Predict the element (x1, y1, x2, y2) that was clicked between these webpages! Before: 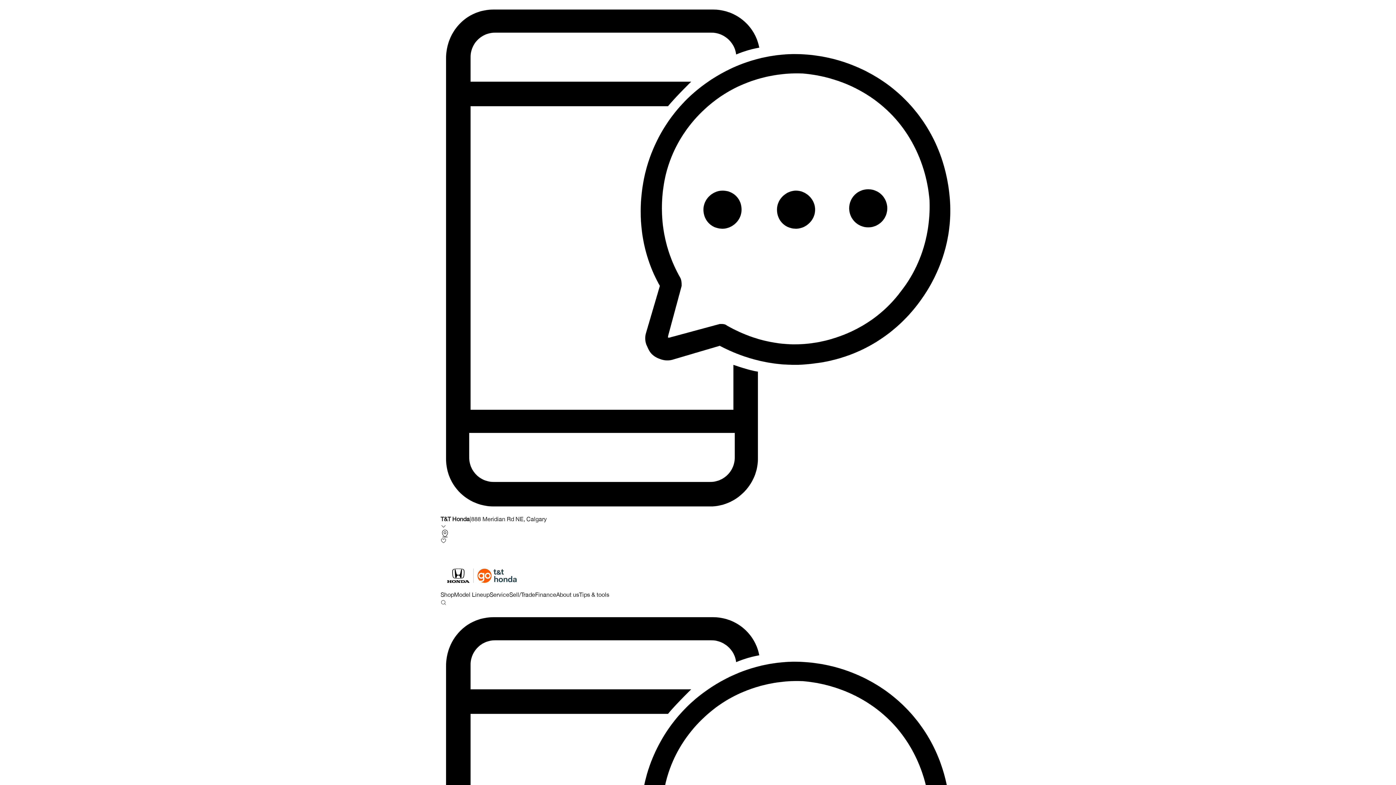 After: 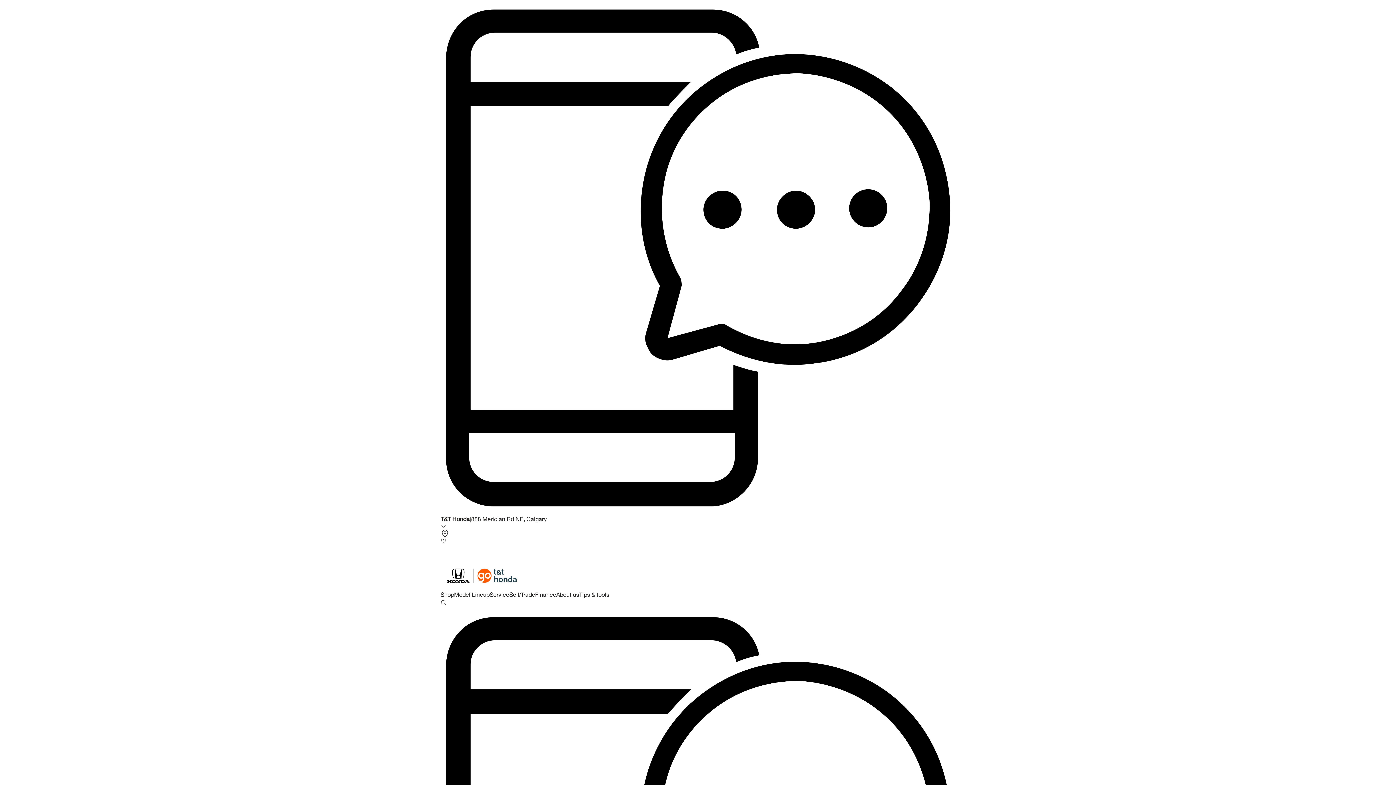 Action: bbox: (509, 591, 535, 598) label: Sell/Trade